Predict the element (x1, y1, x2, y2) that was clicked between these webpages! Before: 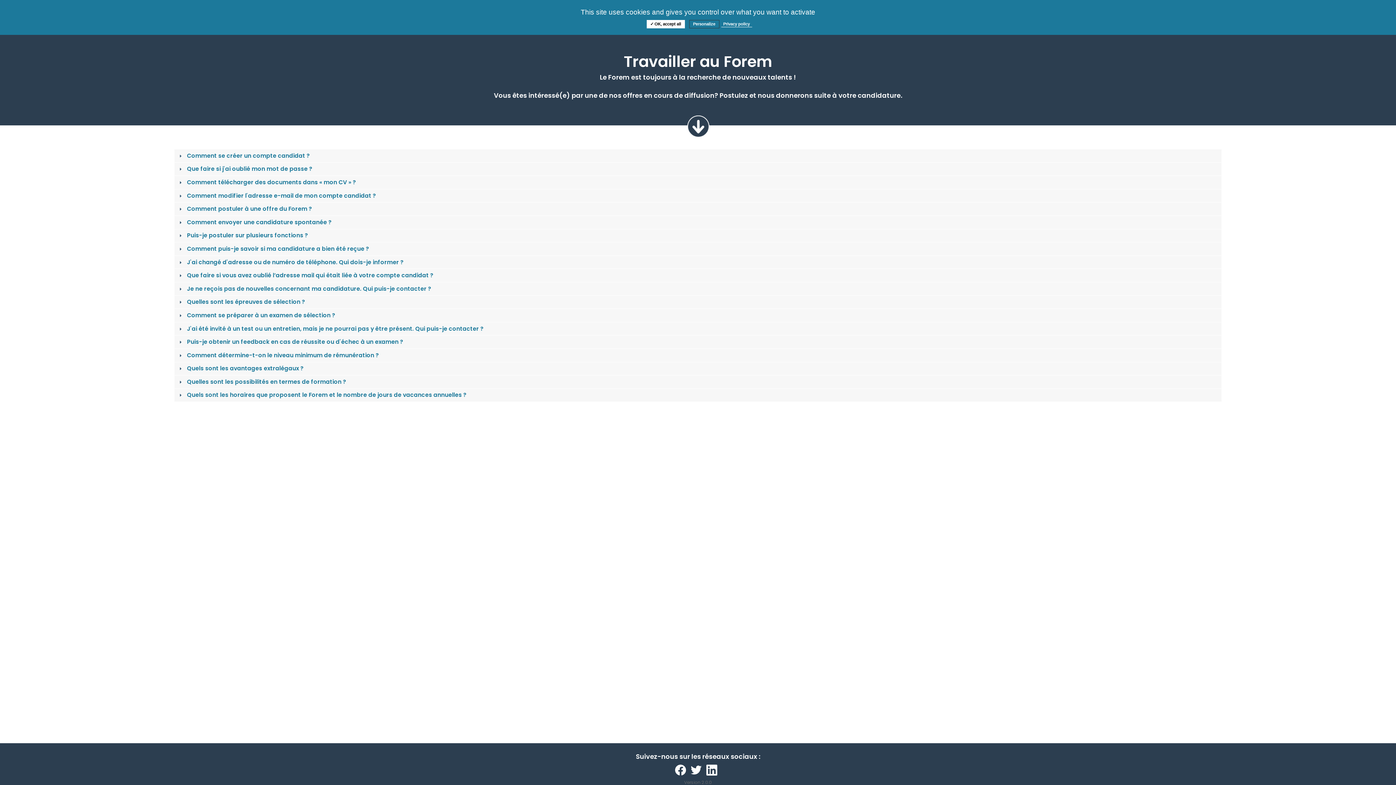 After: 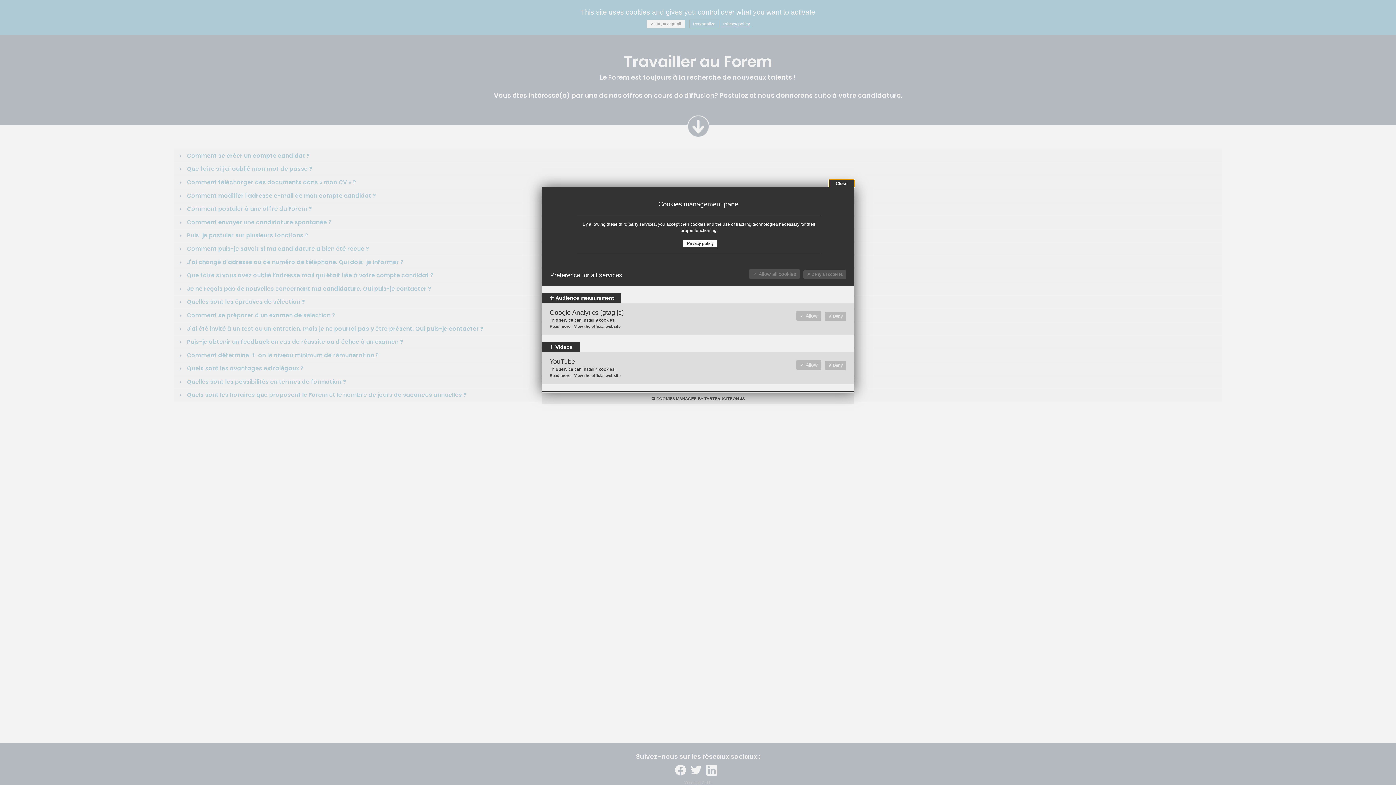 Action: bbox: (689, 20, 719, 28) label: Personalize